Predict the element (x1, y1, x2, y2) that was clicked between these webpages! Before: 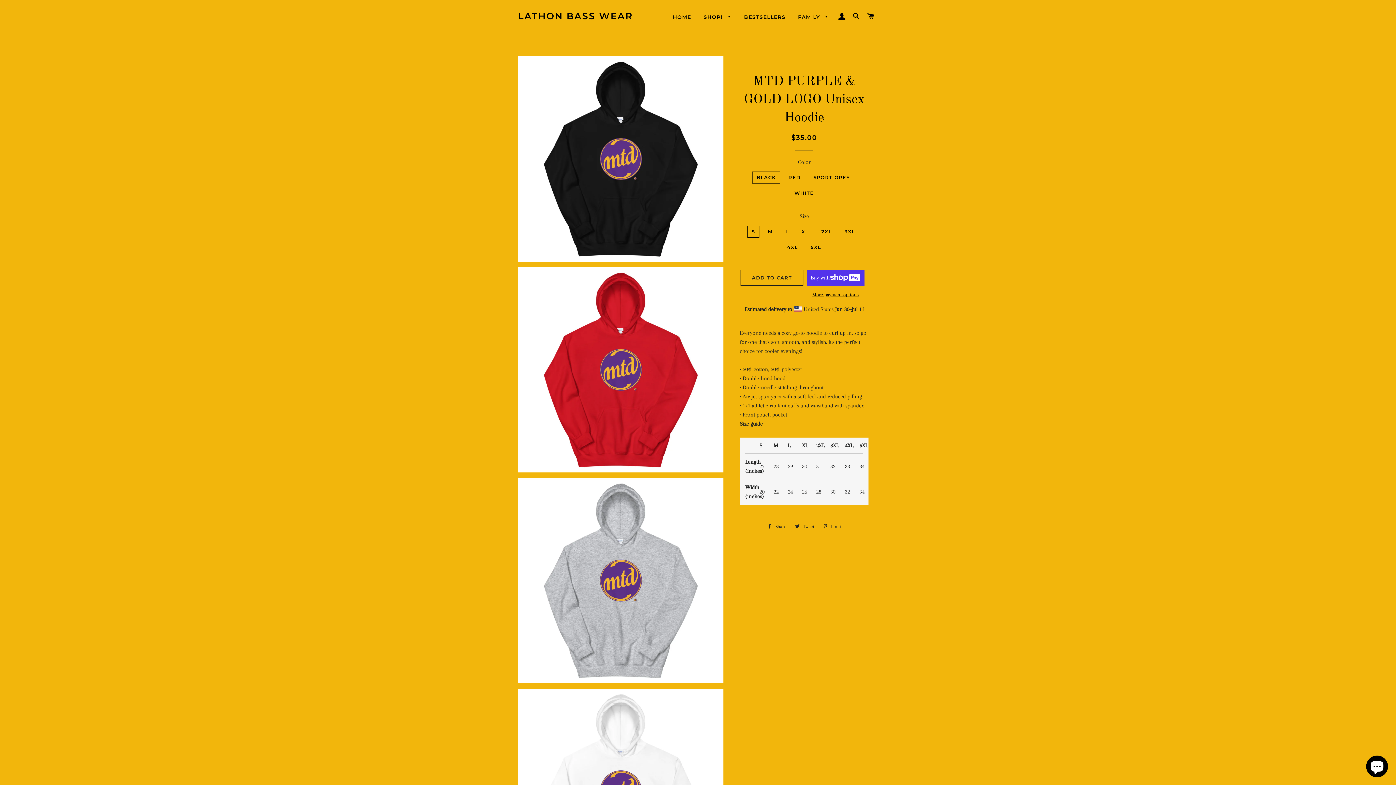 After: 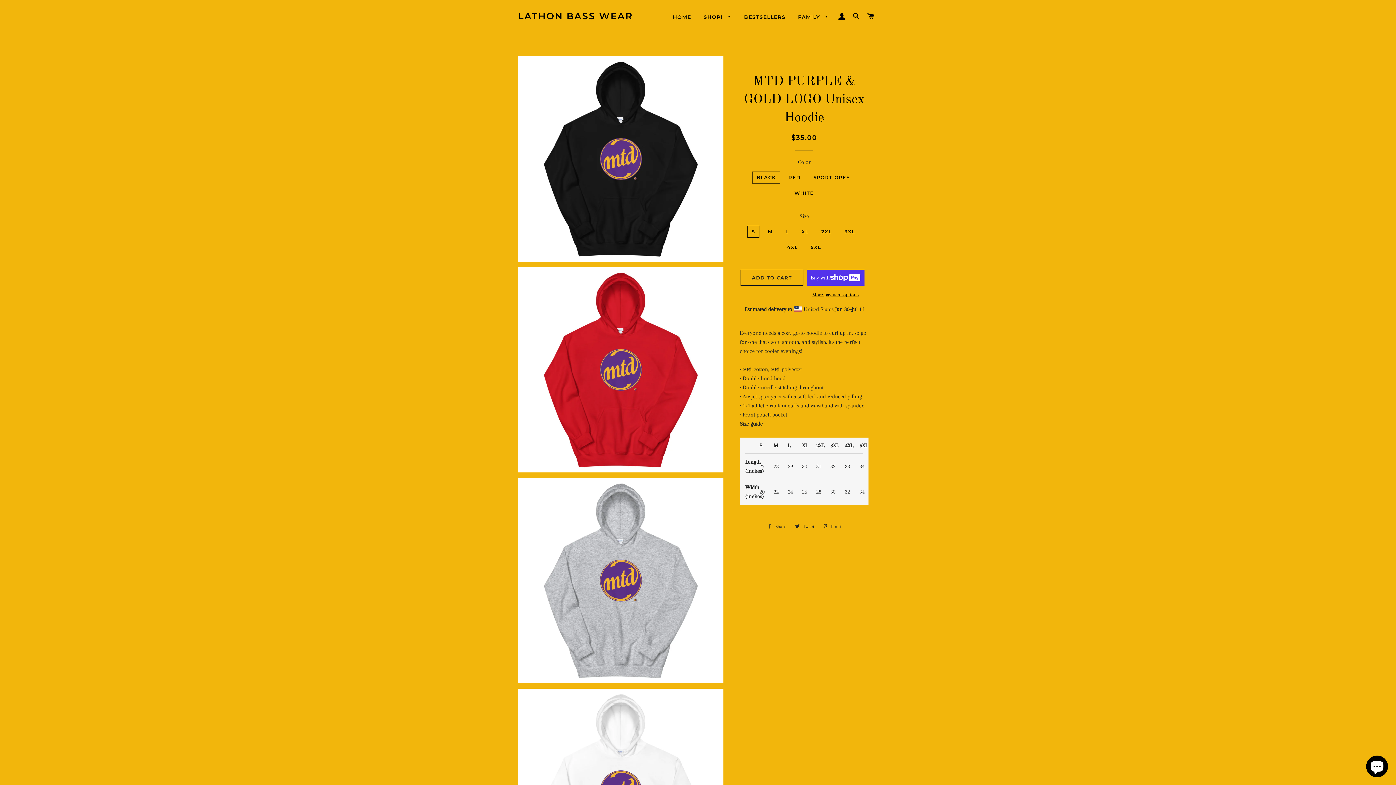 Action: label:  Share
Share on Facebook bbox: (763, 521, 790, 532)